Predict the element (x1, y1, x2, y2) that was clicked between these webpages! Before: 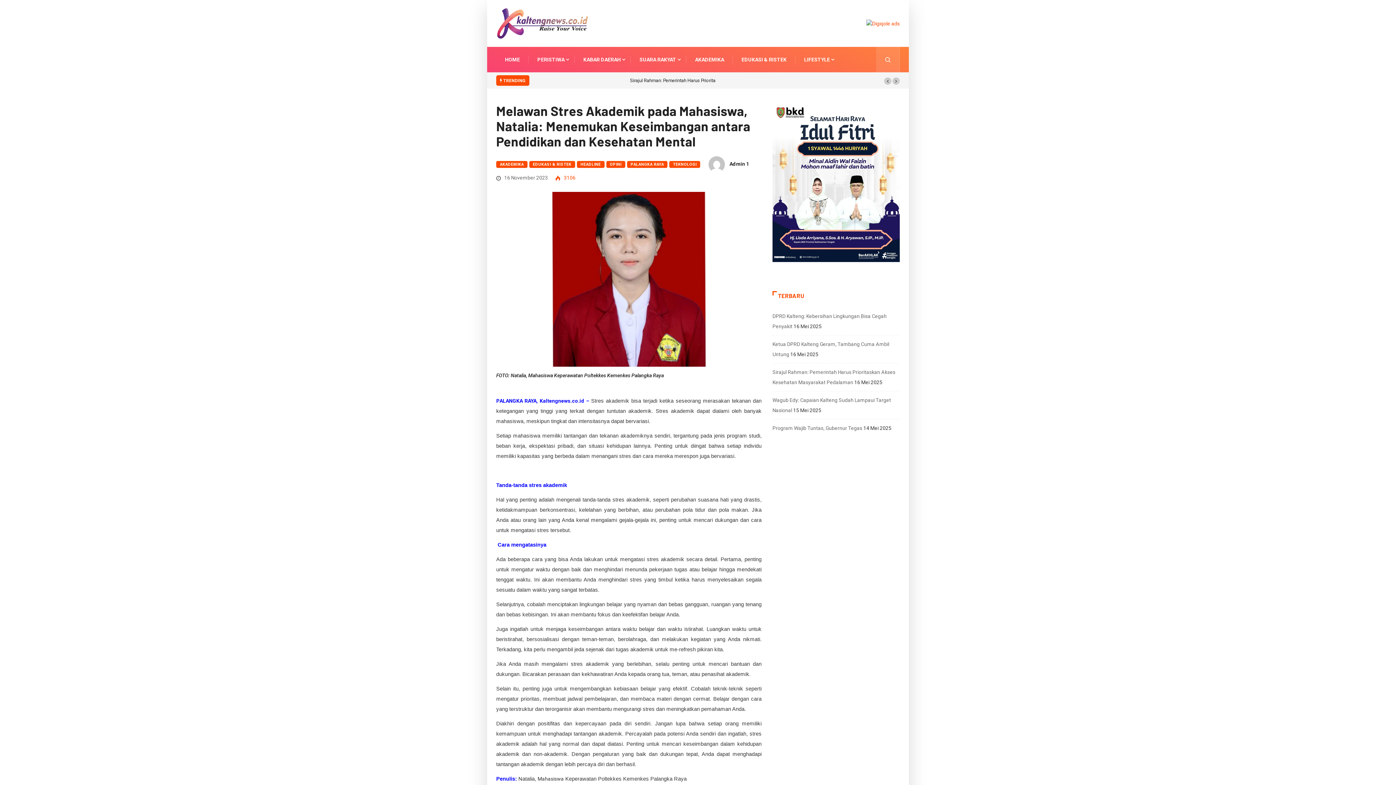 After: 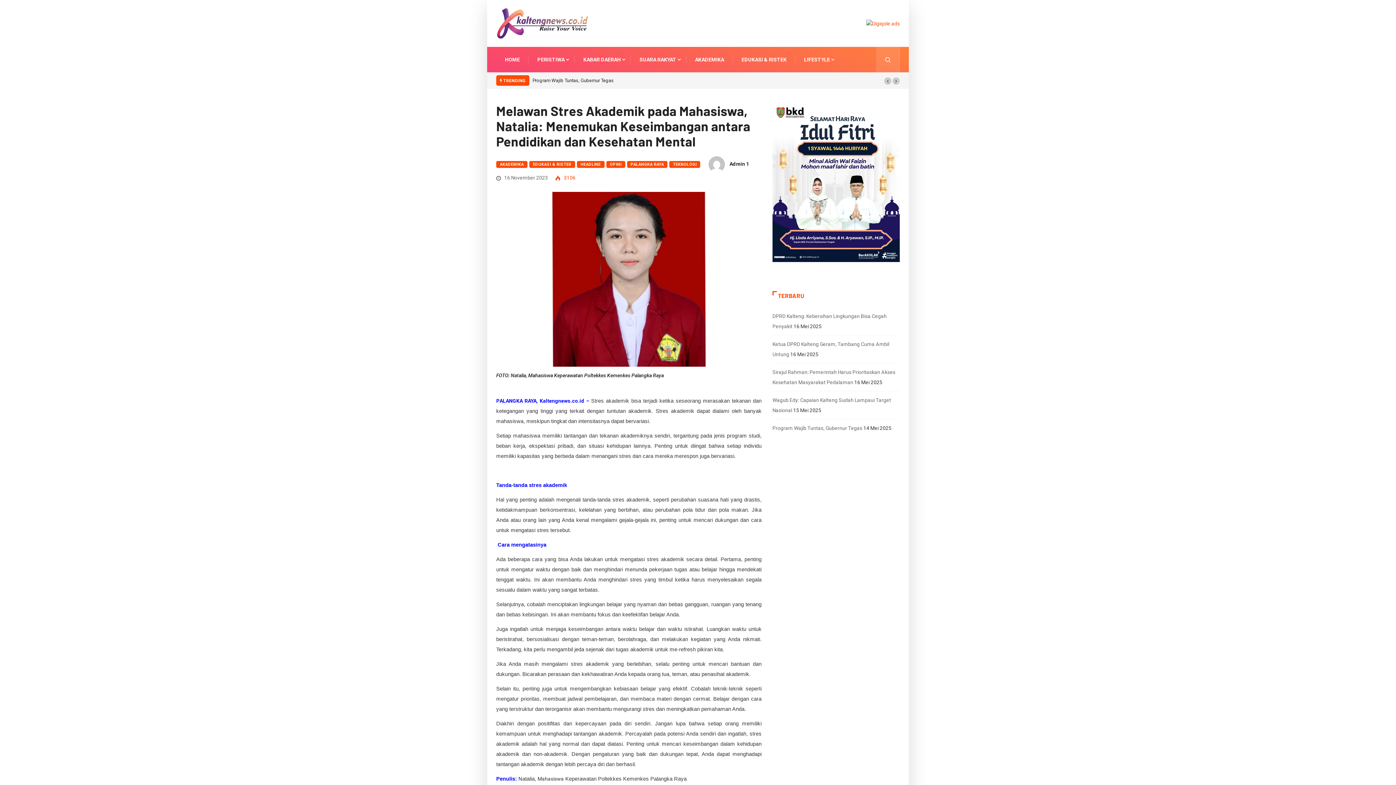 Action: bbox: (892, 77, 900, 84)